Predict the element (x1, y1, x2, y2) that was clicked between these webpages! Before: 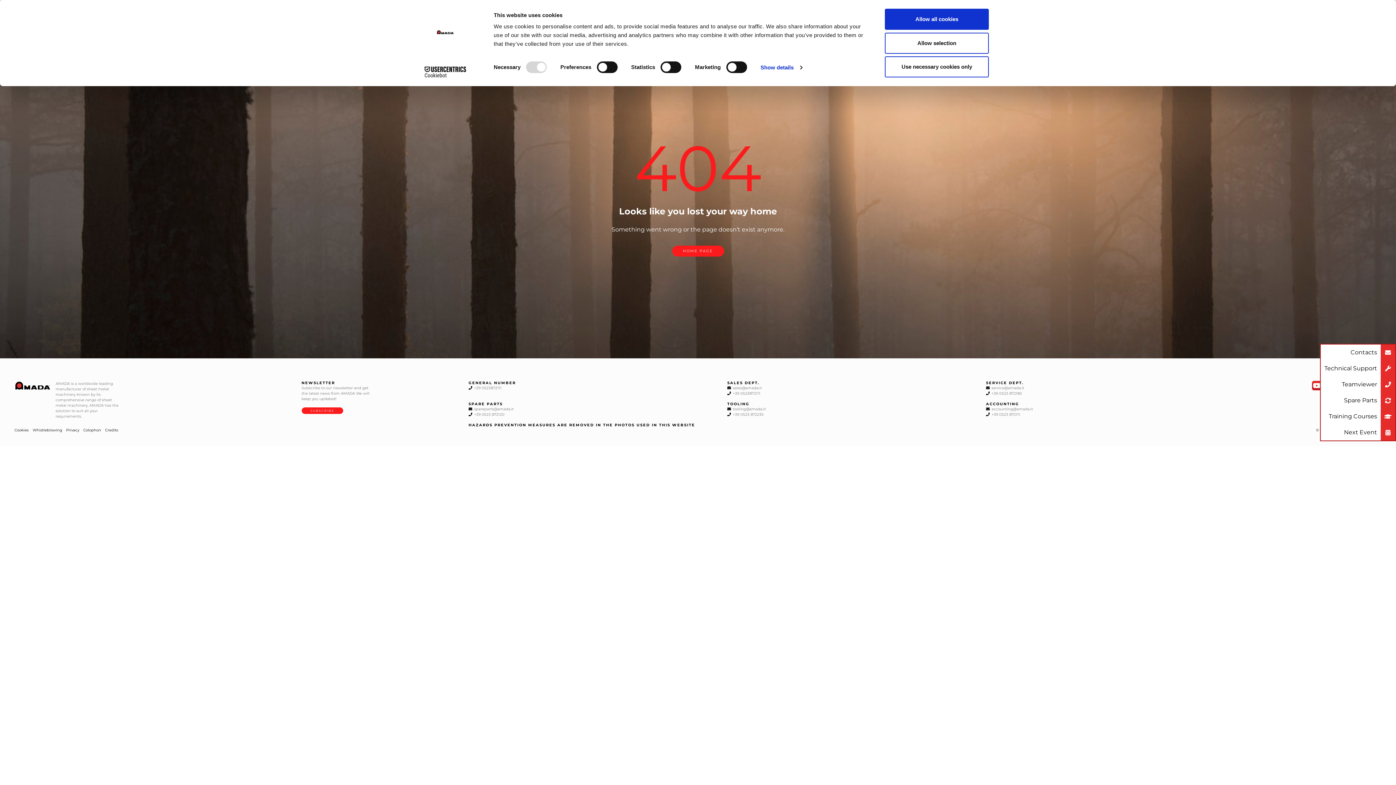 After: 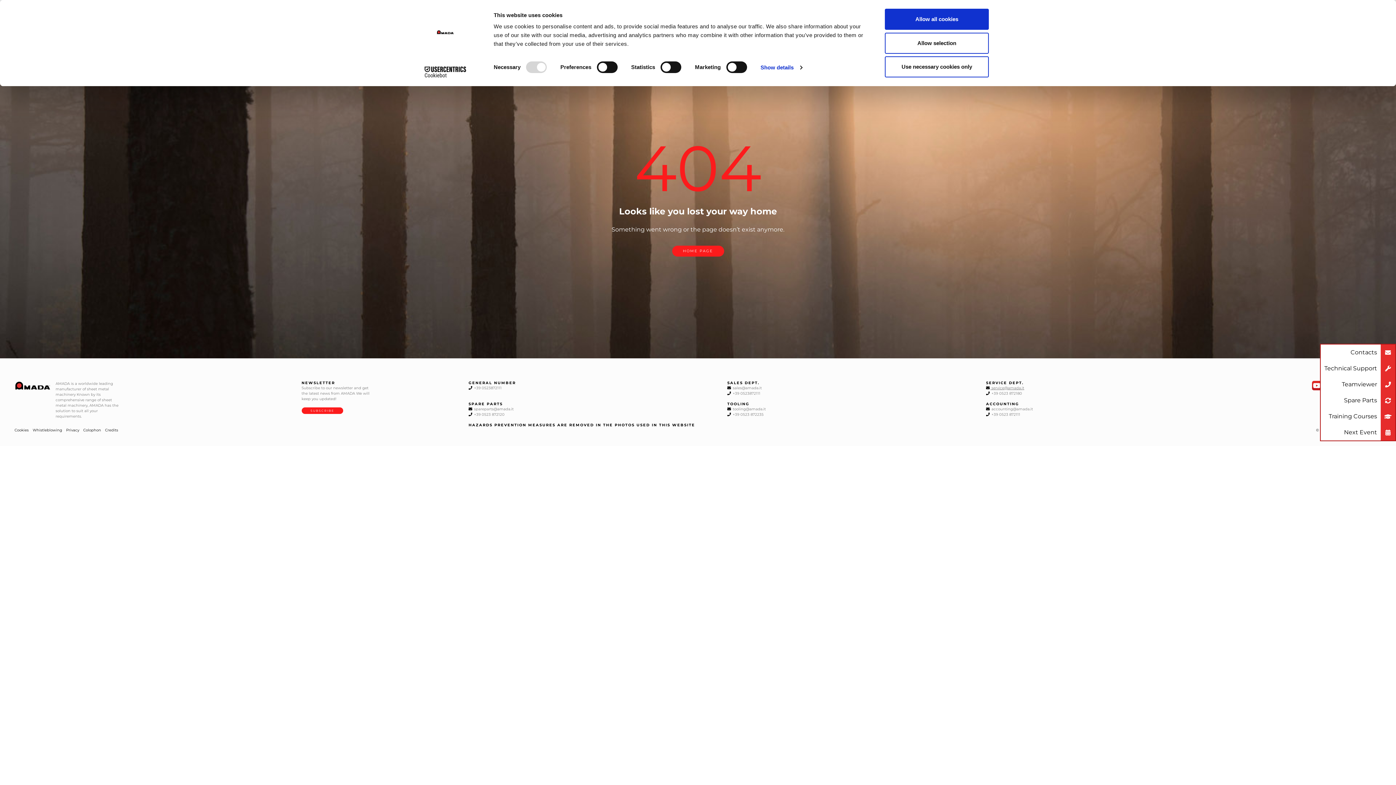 Action: label:  service@amada.it bbox: (990, 385, 1024, 390)